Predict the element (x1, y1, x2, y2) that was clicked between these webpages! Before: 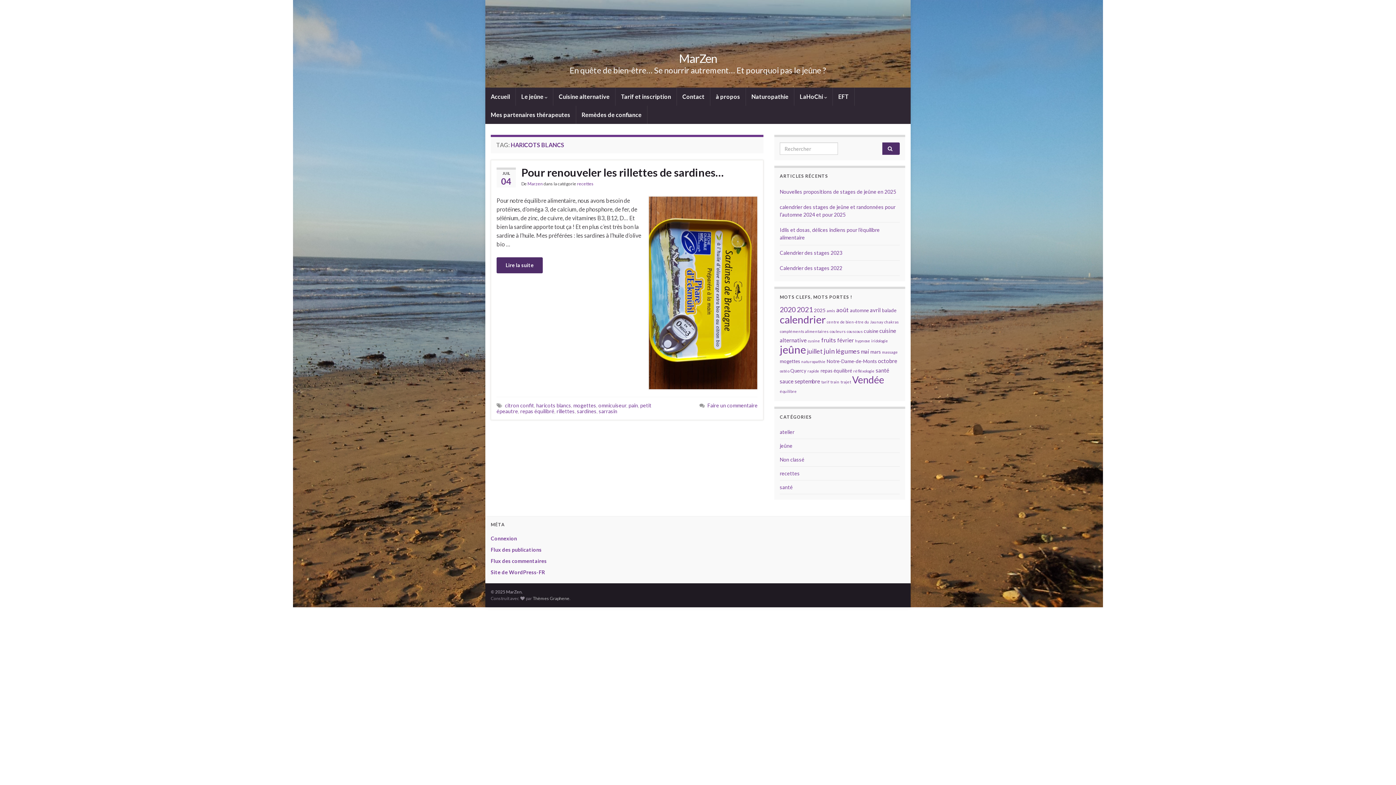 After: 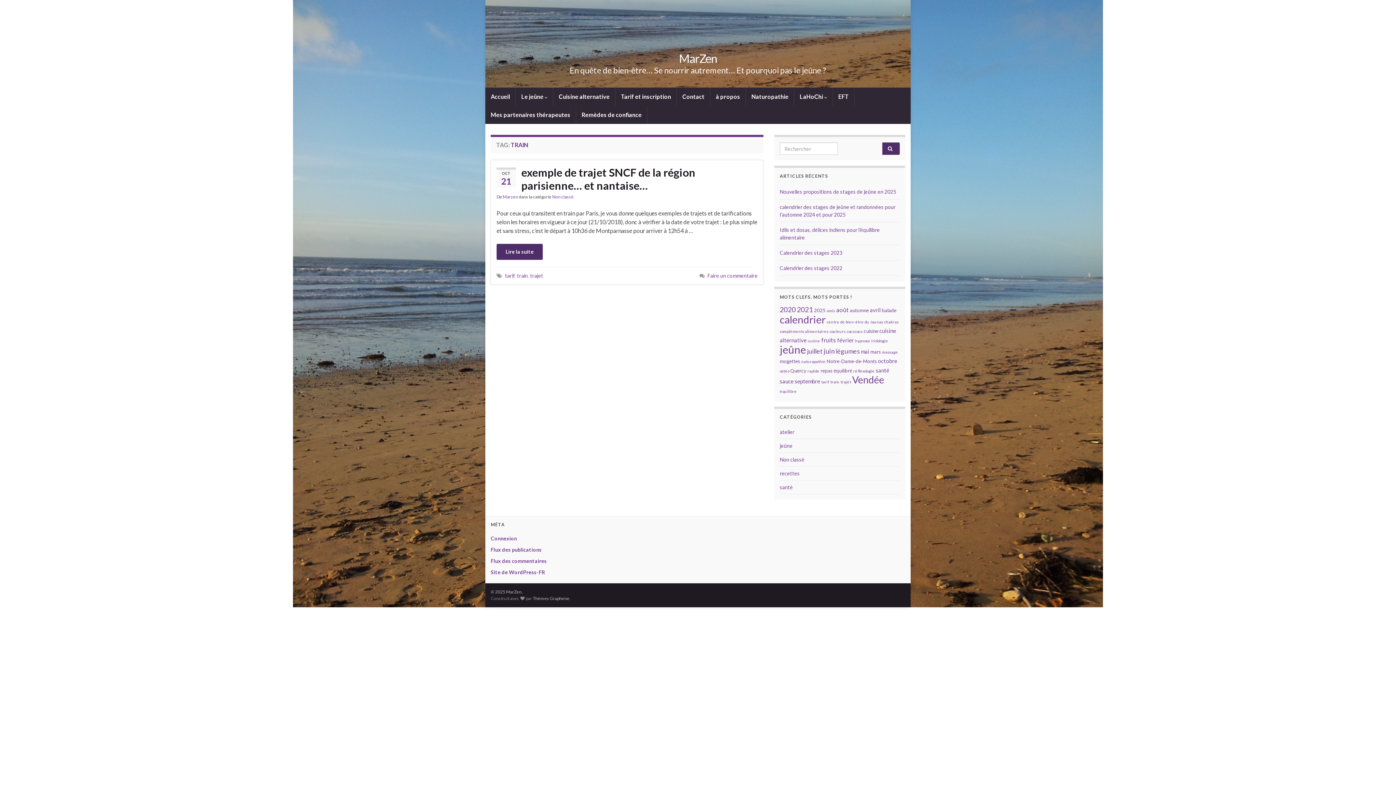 Action: label: train (1 élément) bbox: (830, 379, 839, 384)